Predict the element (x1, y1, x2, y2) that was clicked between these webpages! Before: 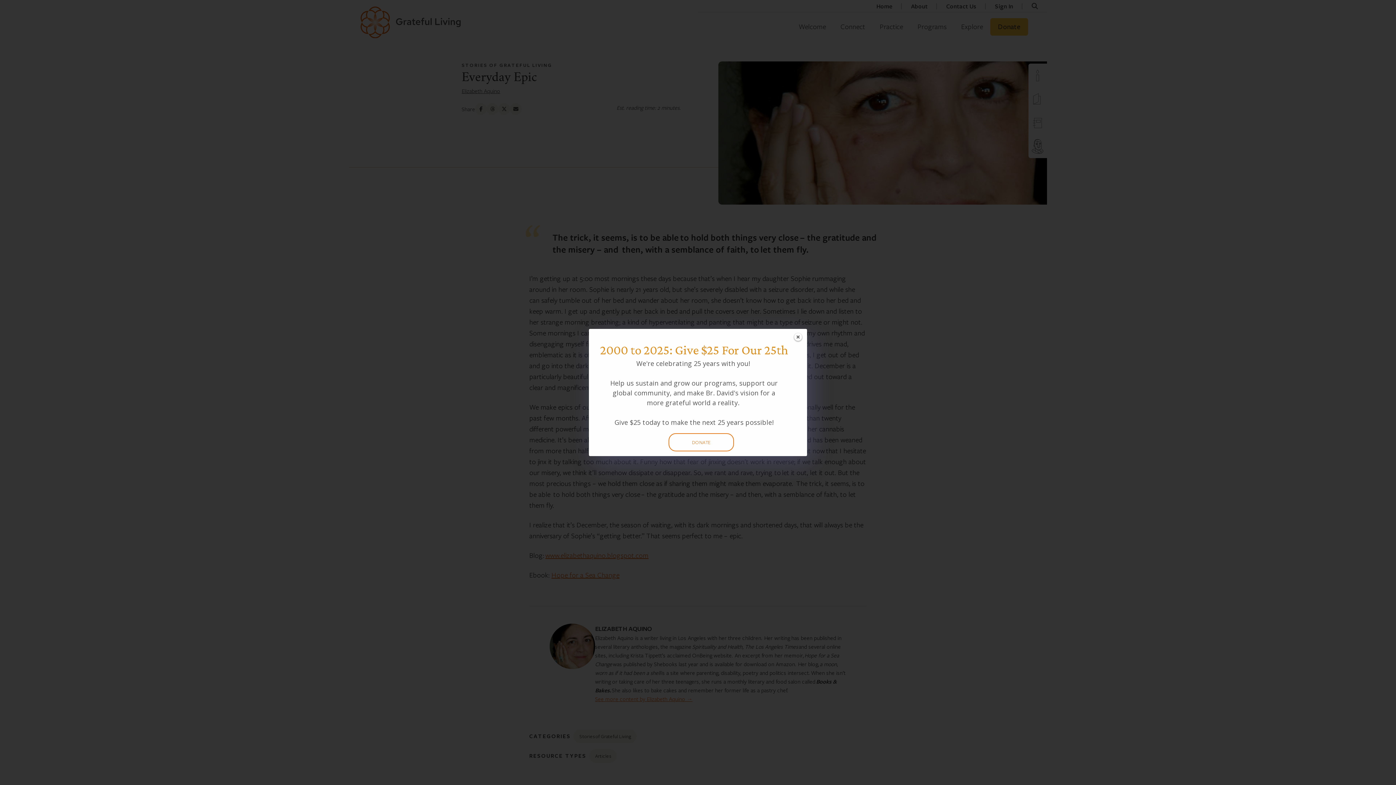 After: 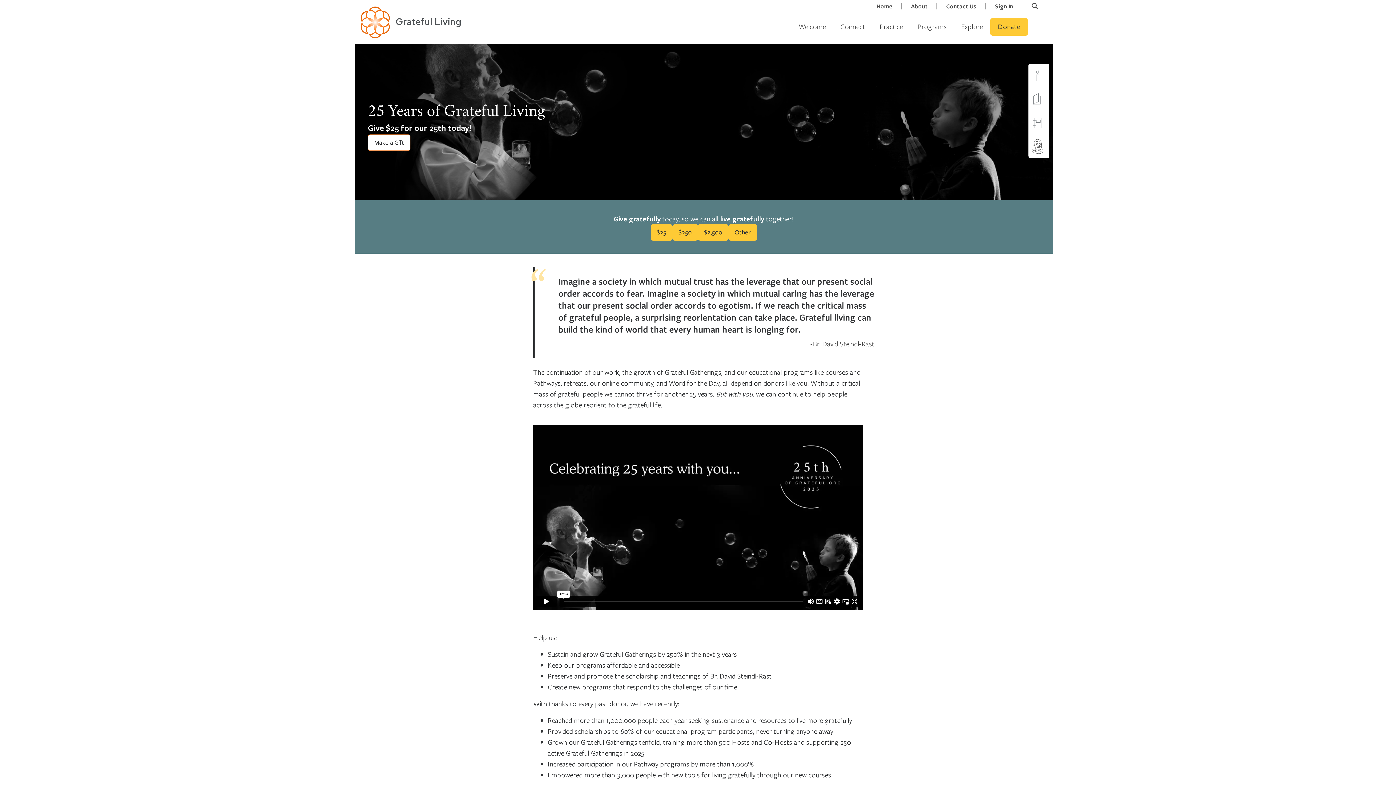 Action: bbox: (668, 433, 734, 451) label: DONATE